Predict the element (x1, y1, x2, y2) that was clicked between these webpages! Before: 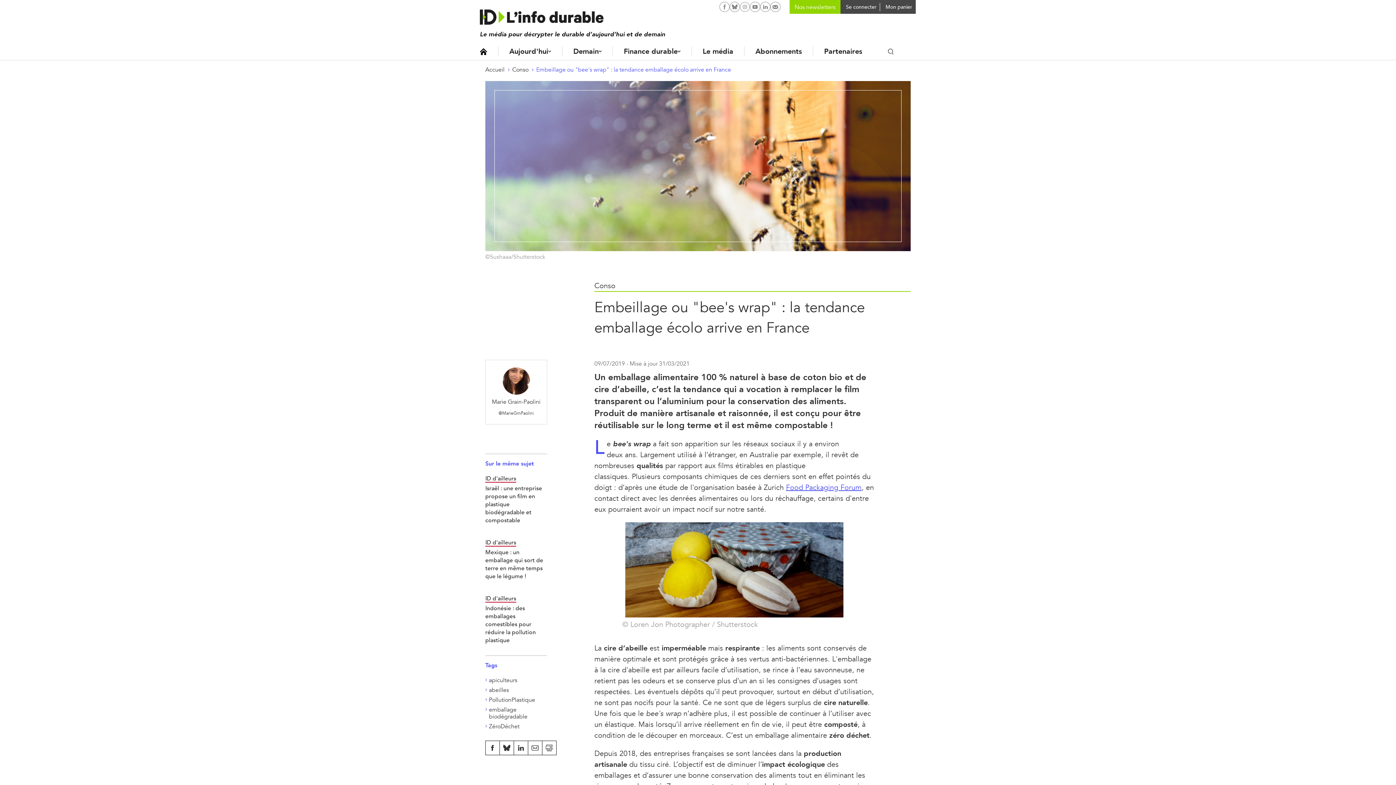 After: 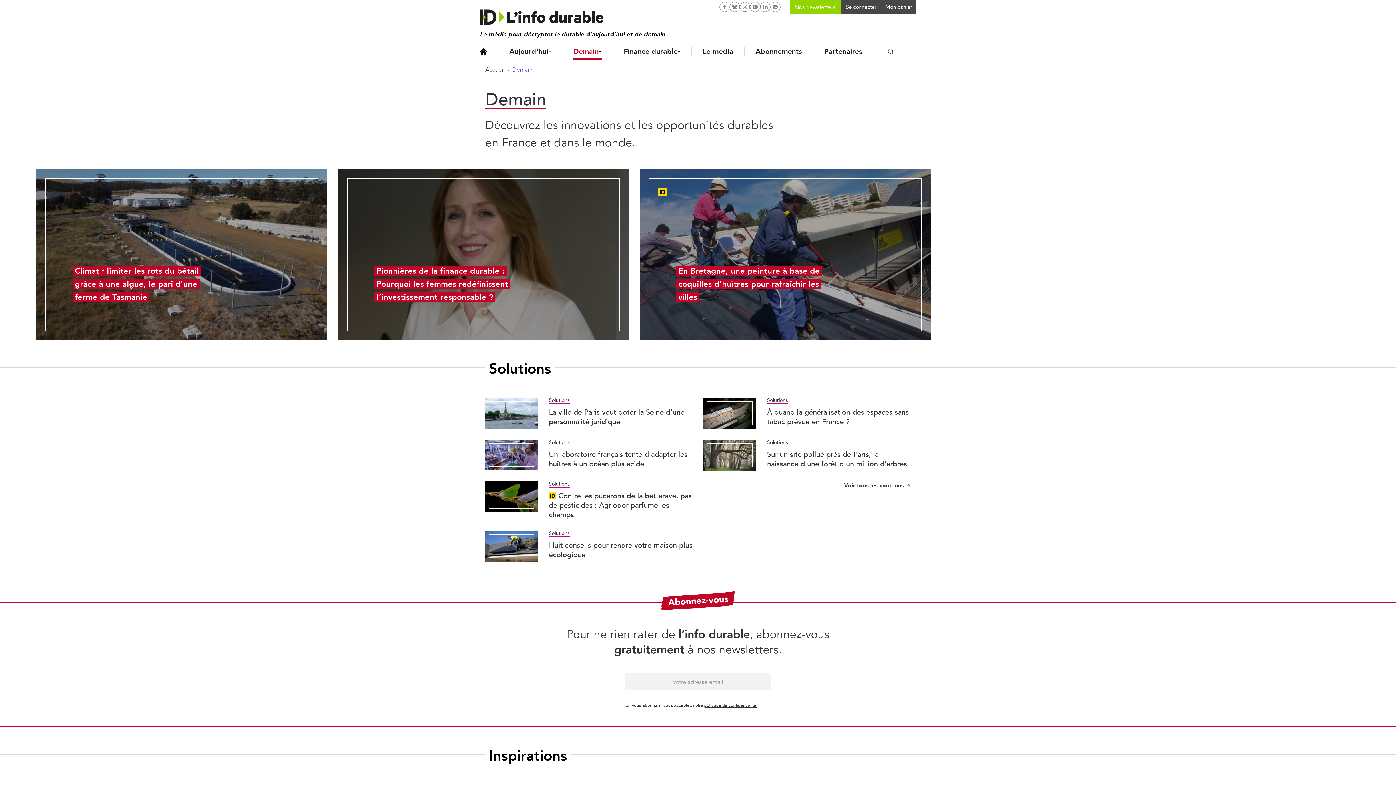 Action: bbox: (573, 46, 601, 56) label: Demain